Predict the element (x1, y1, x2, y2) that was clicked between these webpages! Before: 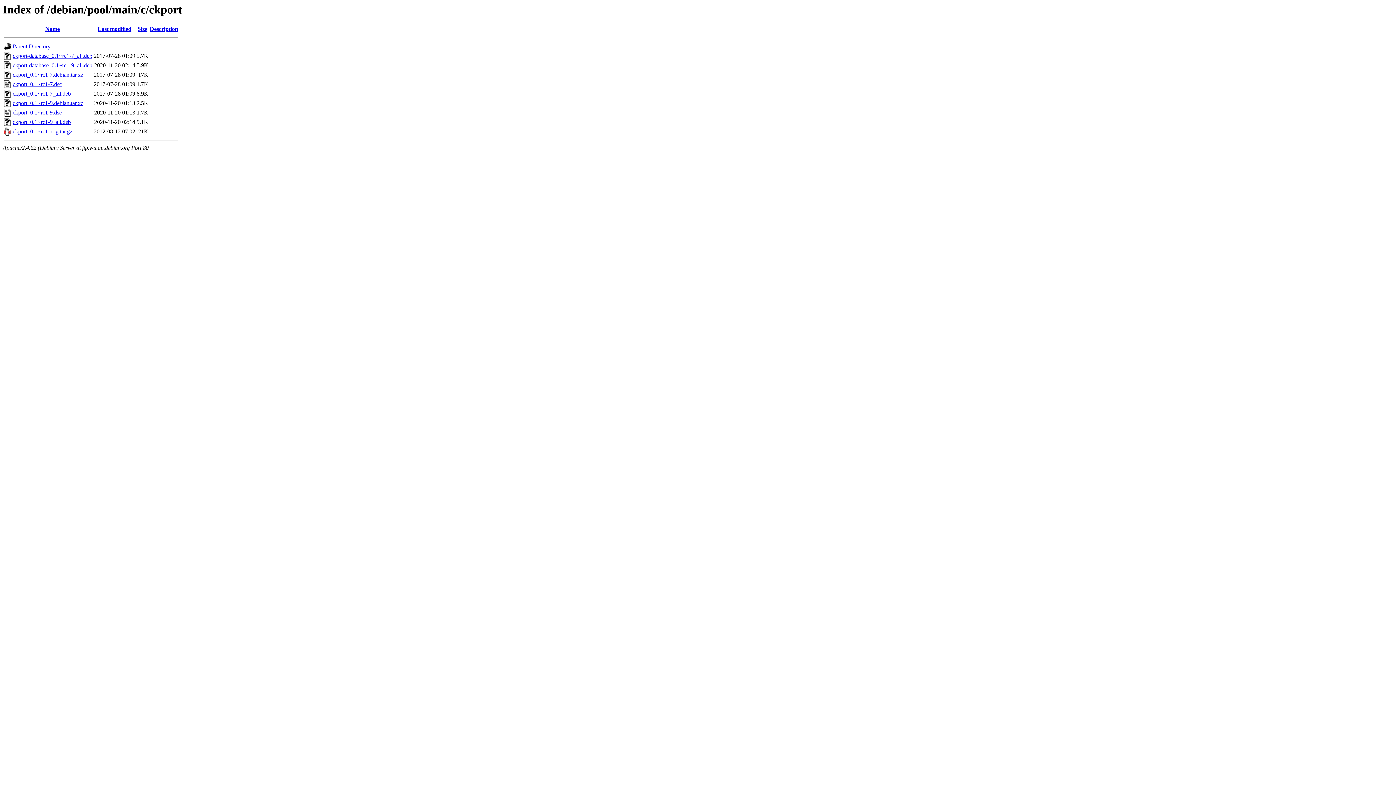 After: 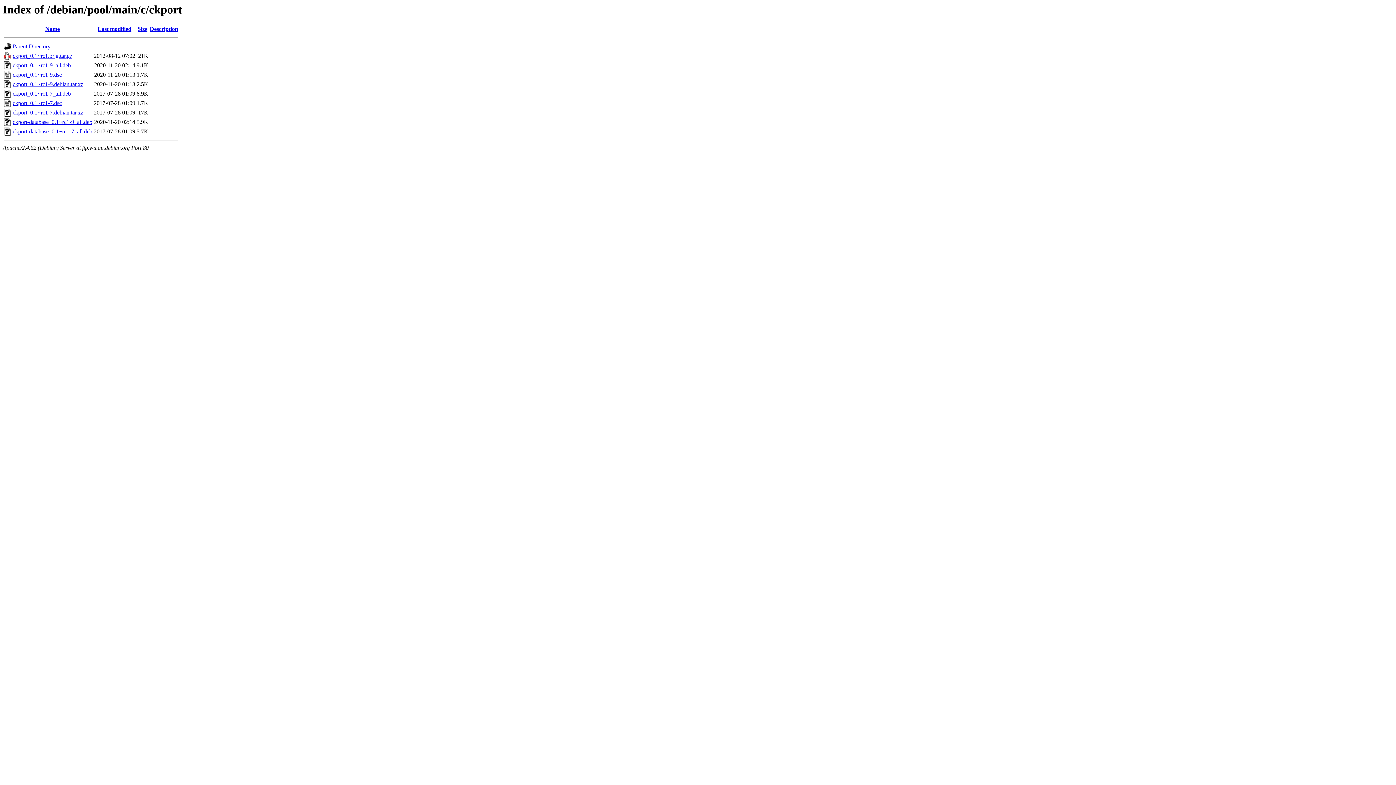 Action: bbox: (45, 25, 59, 32) label: Name